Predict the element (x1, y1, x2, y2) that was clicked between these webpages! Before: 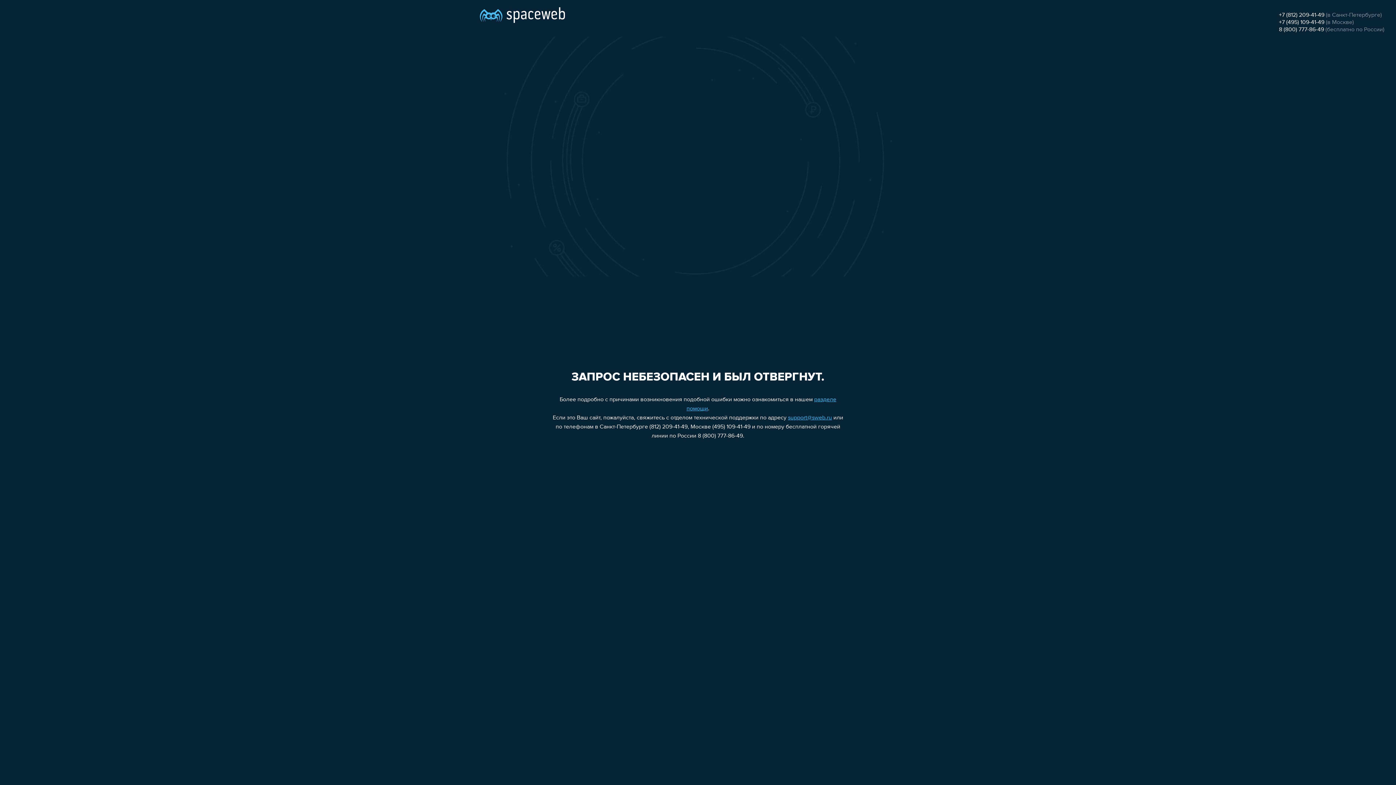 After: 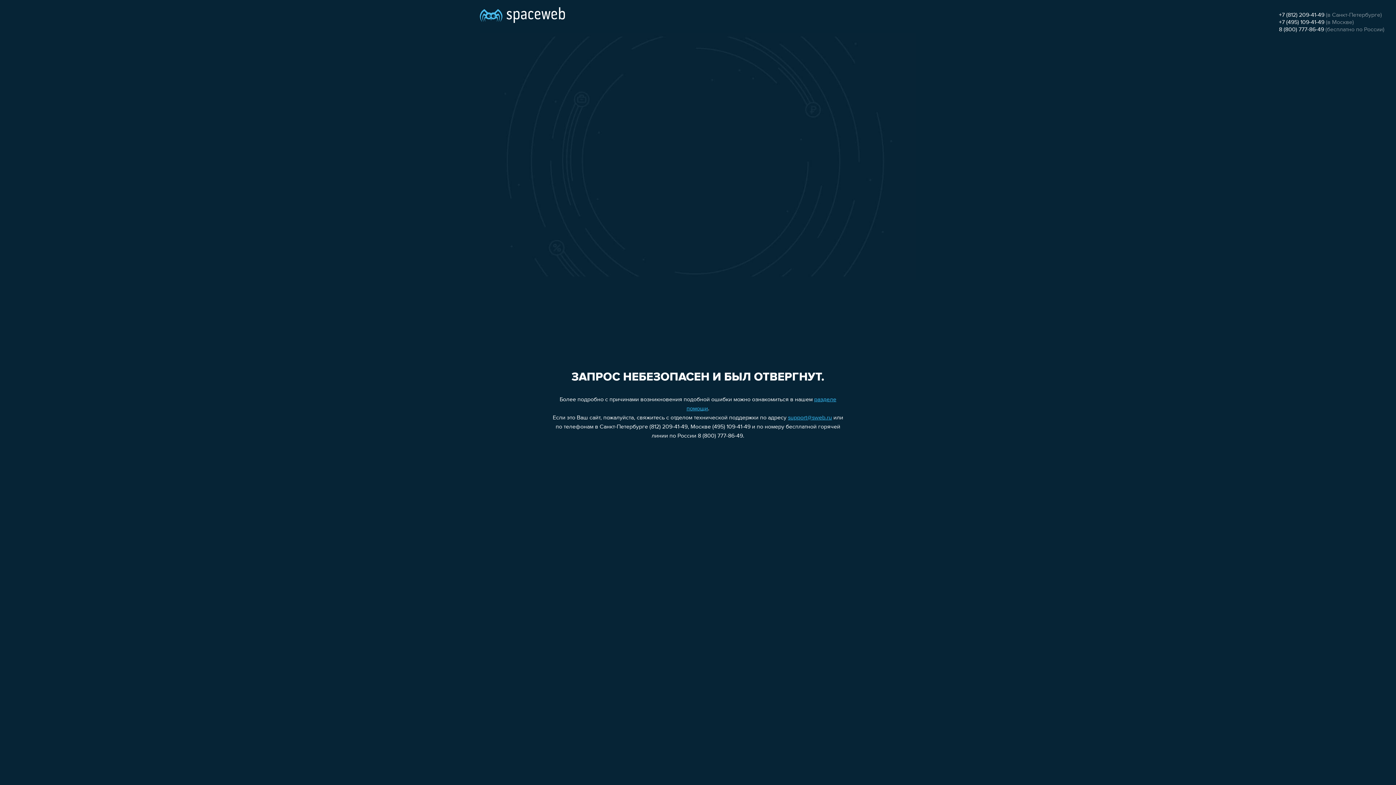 Action: bbox: (1279, 19, 1324, 25) label: +7 (495) 109-41-49